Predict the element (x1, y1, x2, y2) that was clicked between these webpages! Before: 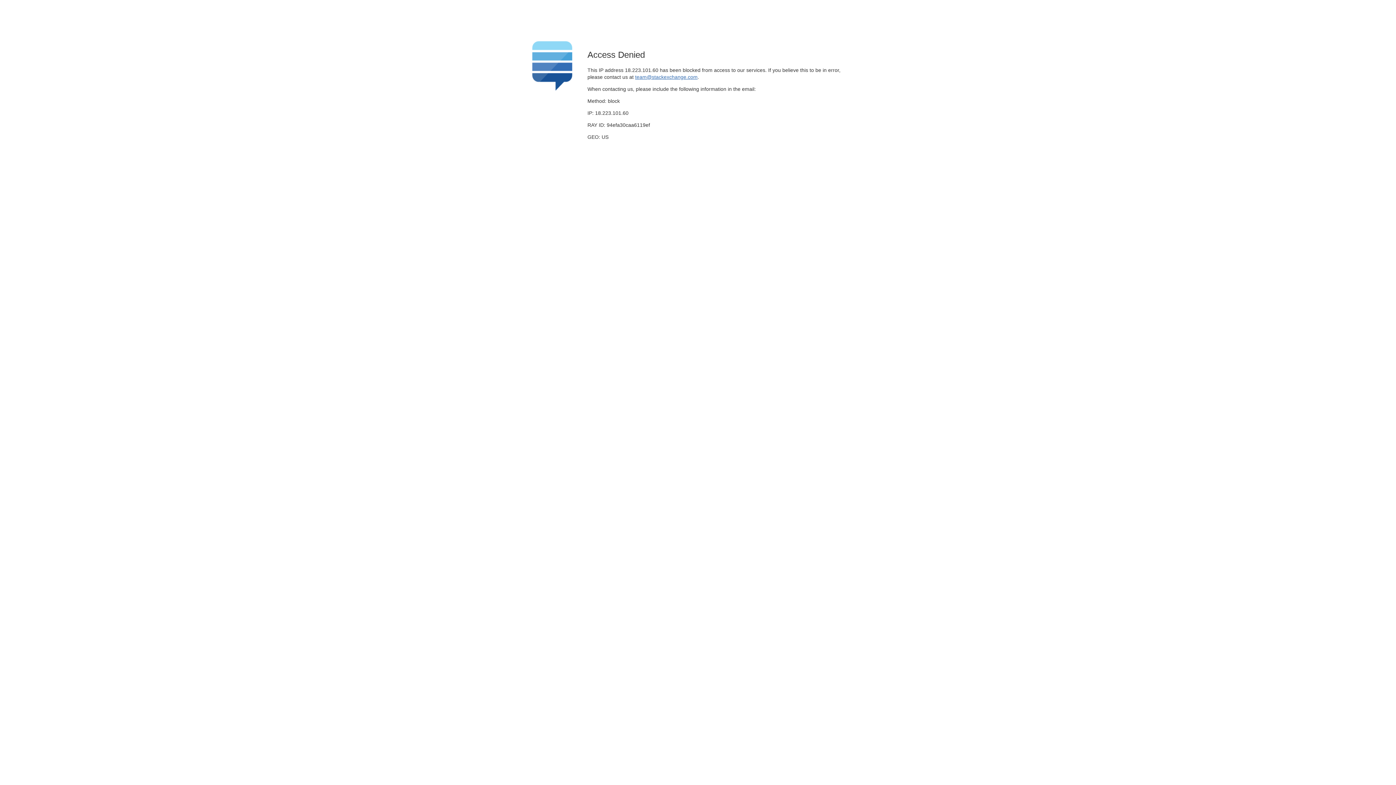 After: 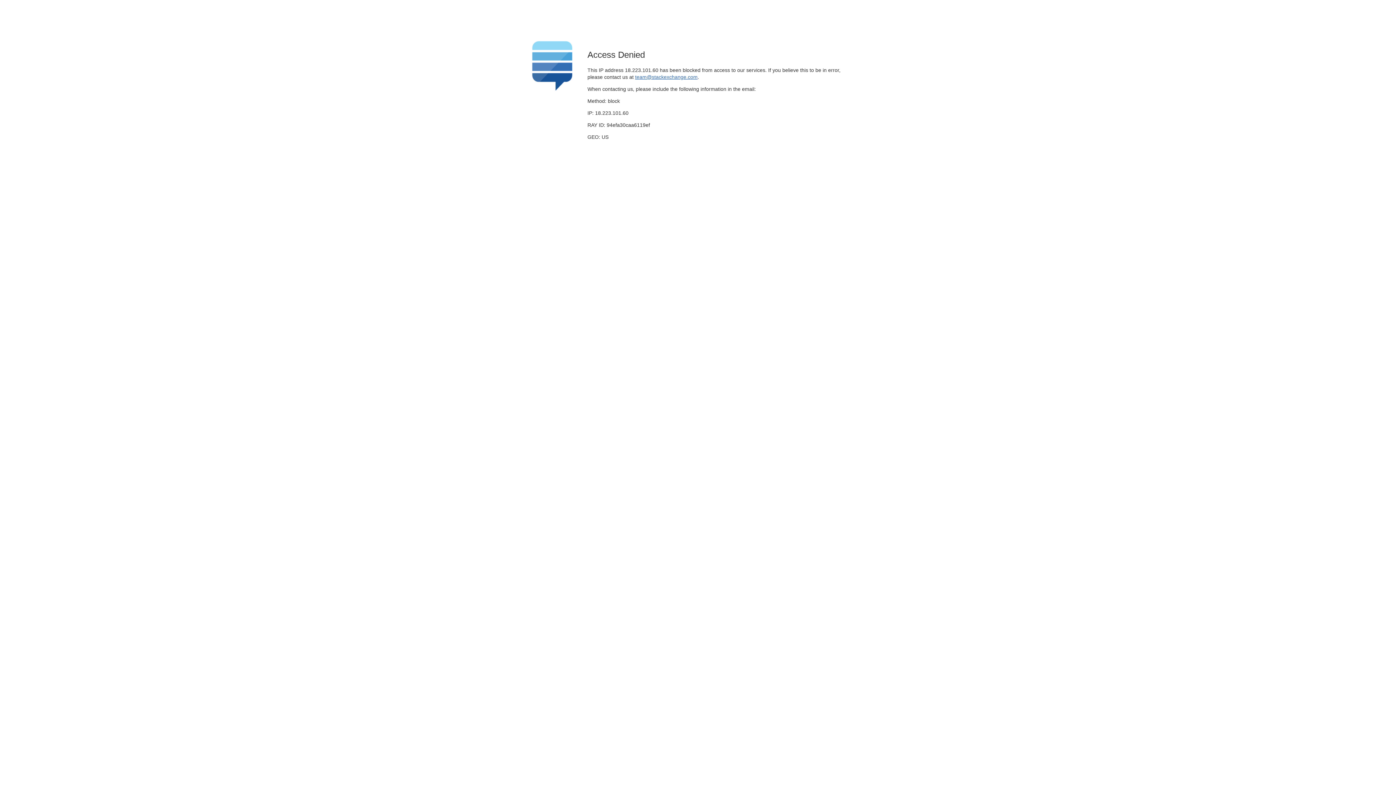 Action: label: team@stackexchange.com bbox: (635, 74, 697, 79)